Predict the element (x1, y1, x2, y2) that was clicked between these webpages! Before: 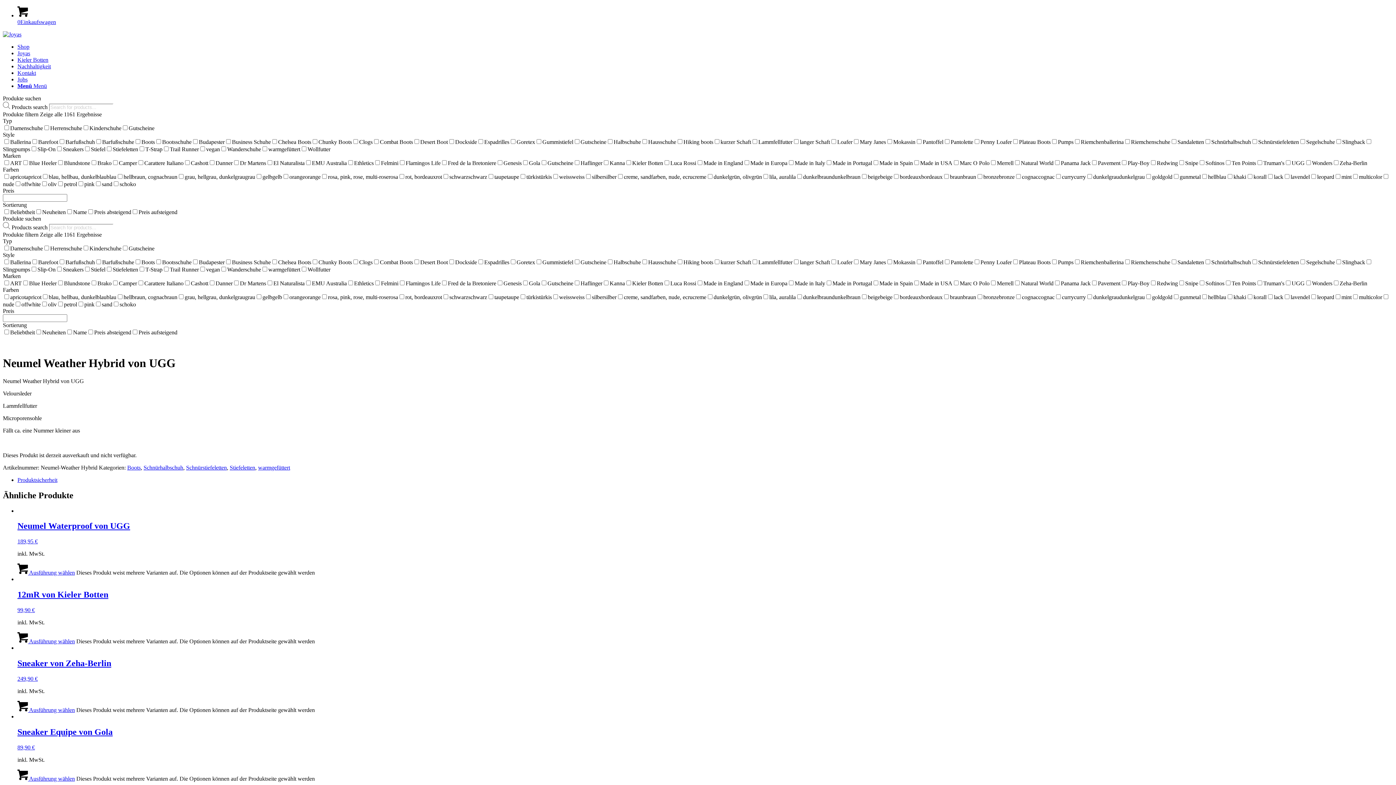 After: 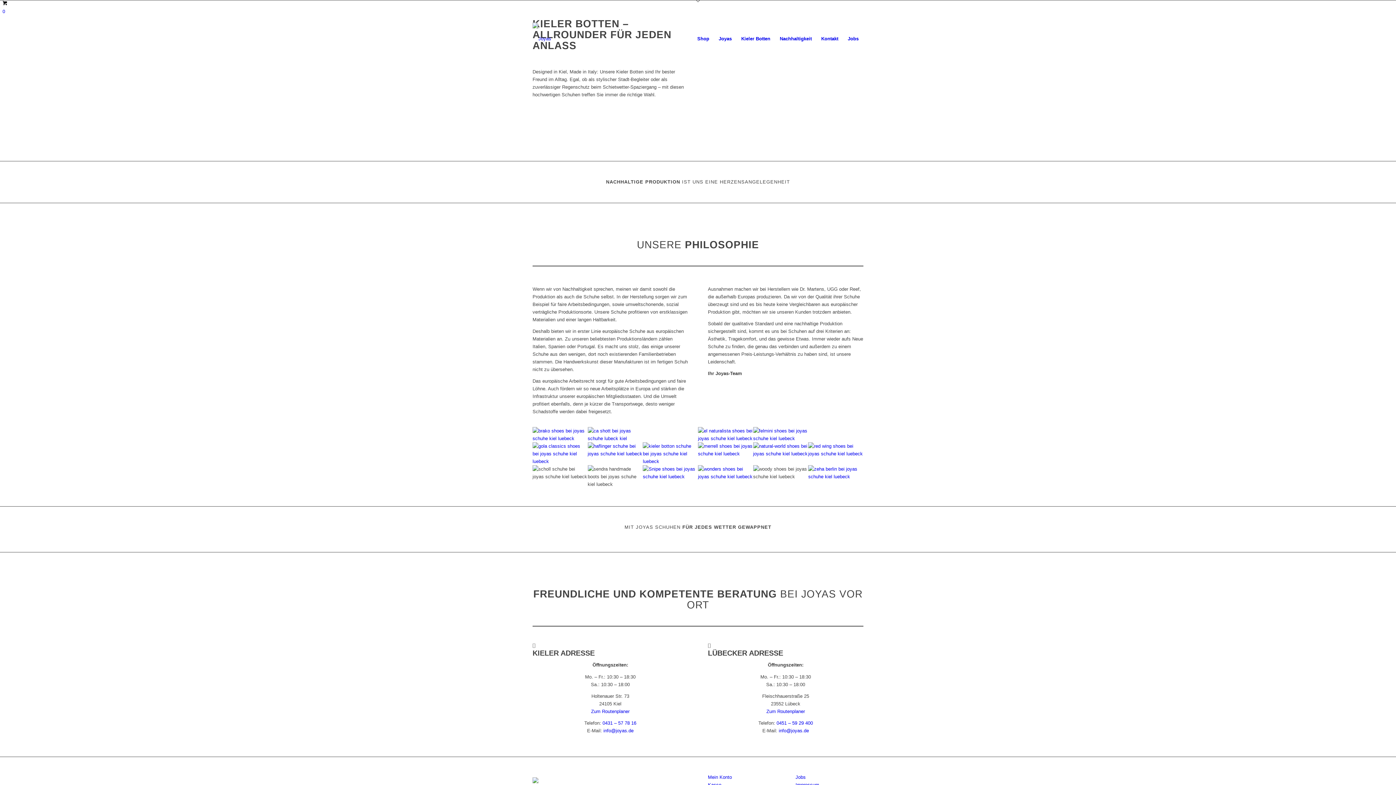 Action: label: Kieler Botten bbox: (17, 56, 48, 62)